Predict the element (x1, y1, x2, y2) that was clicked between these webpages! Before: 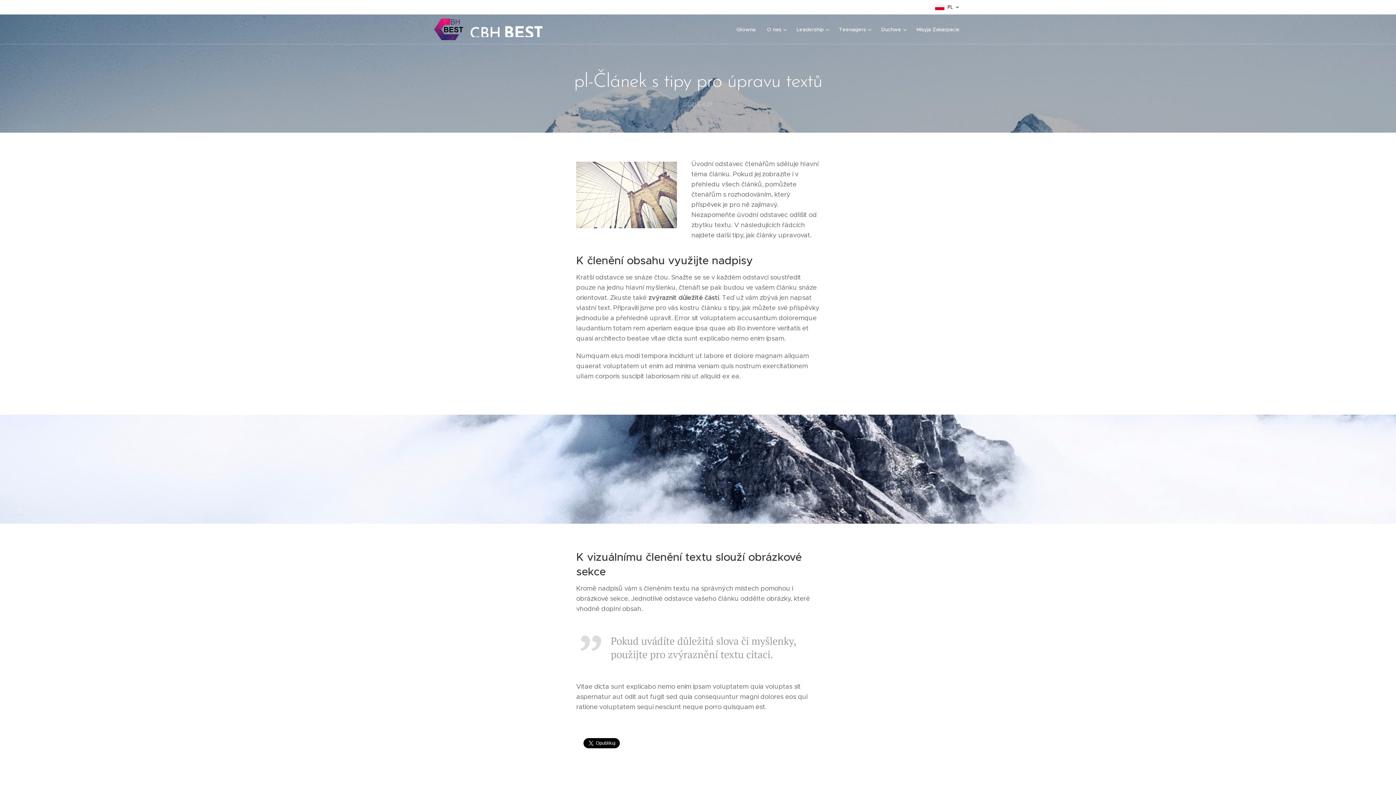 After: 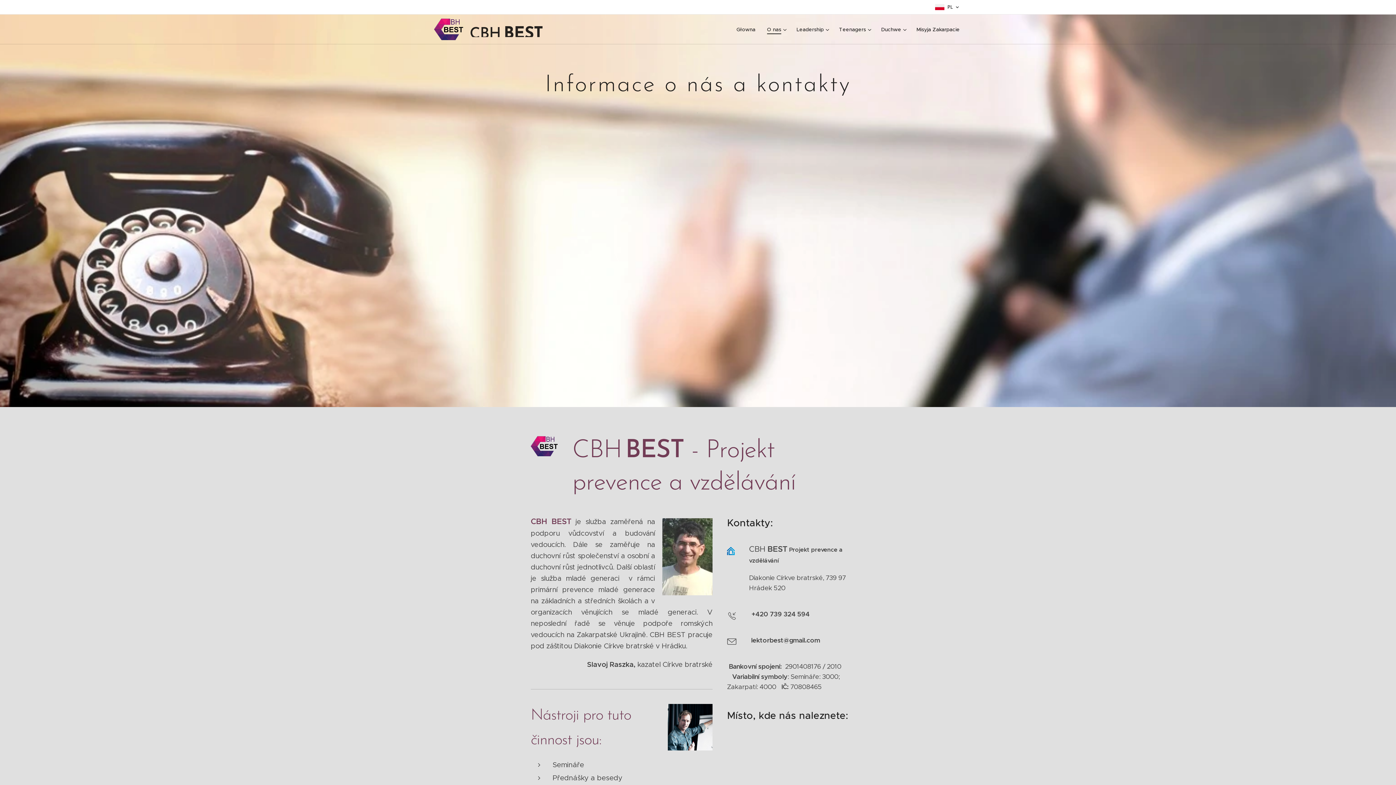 Action: label: O nas bbox: (761, 20, 790, 38)